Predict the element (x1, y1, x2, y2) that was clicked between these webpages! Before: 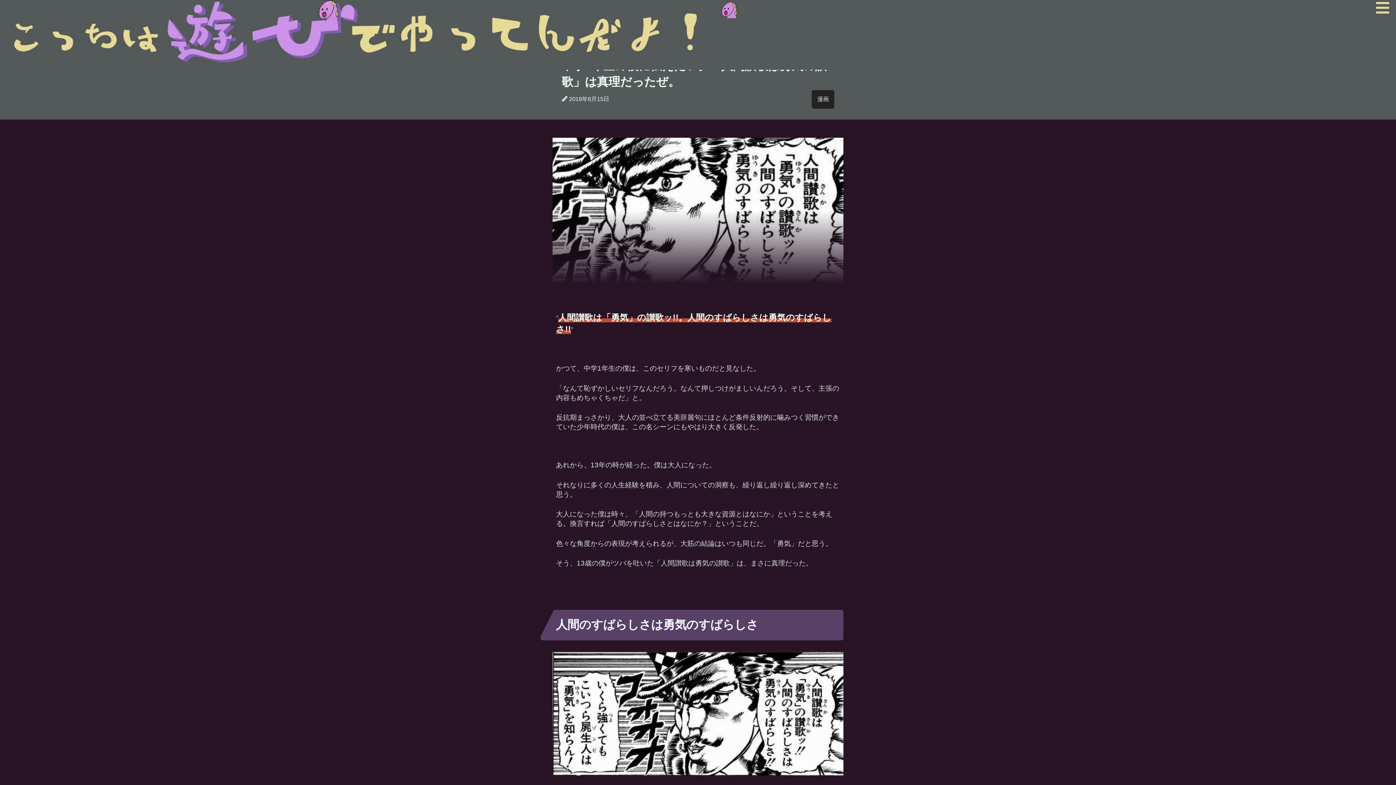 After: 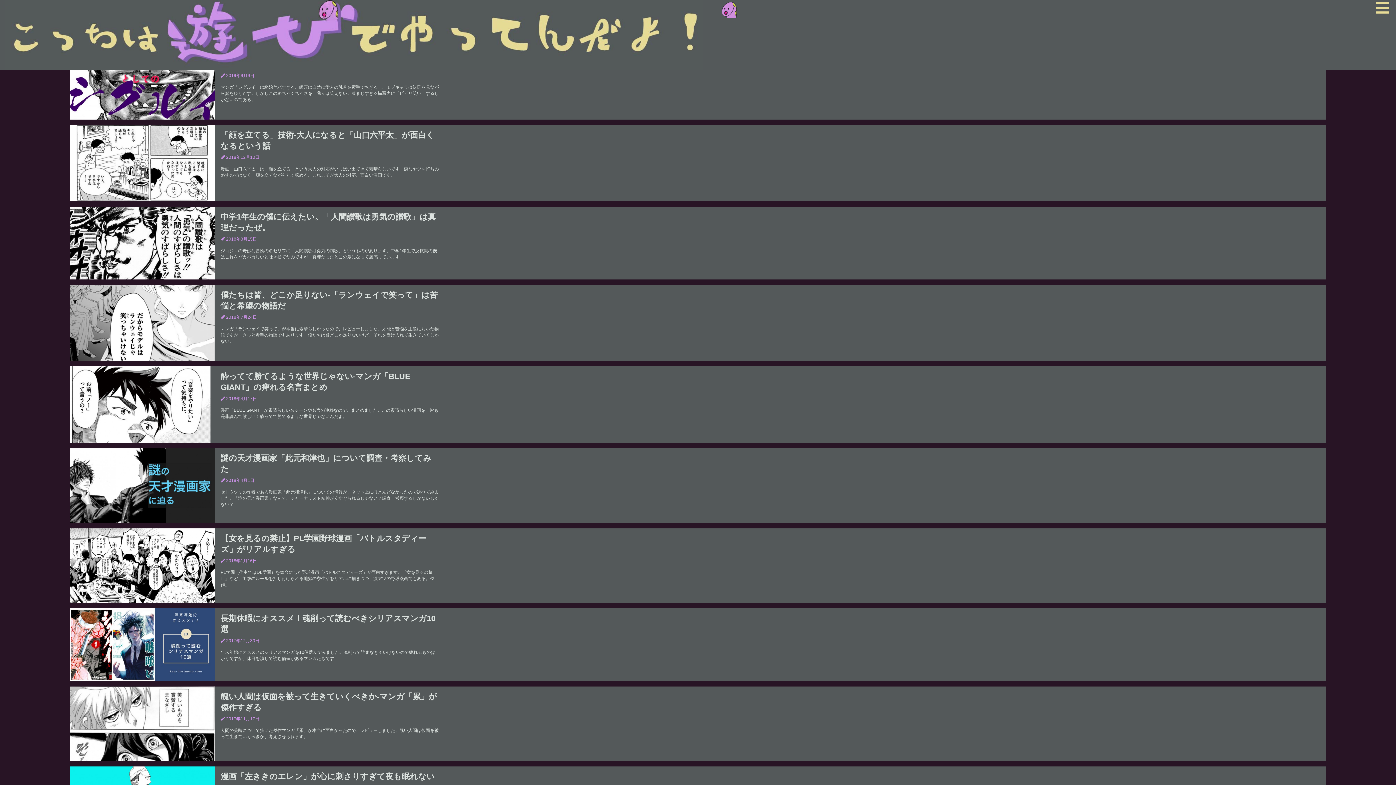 Action: label: 漫画 bbox: (812, 90, 834, 108)